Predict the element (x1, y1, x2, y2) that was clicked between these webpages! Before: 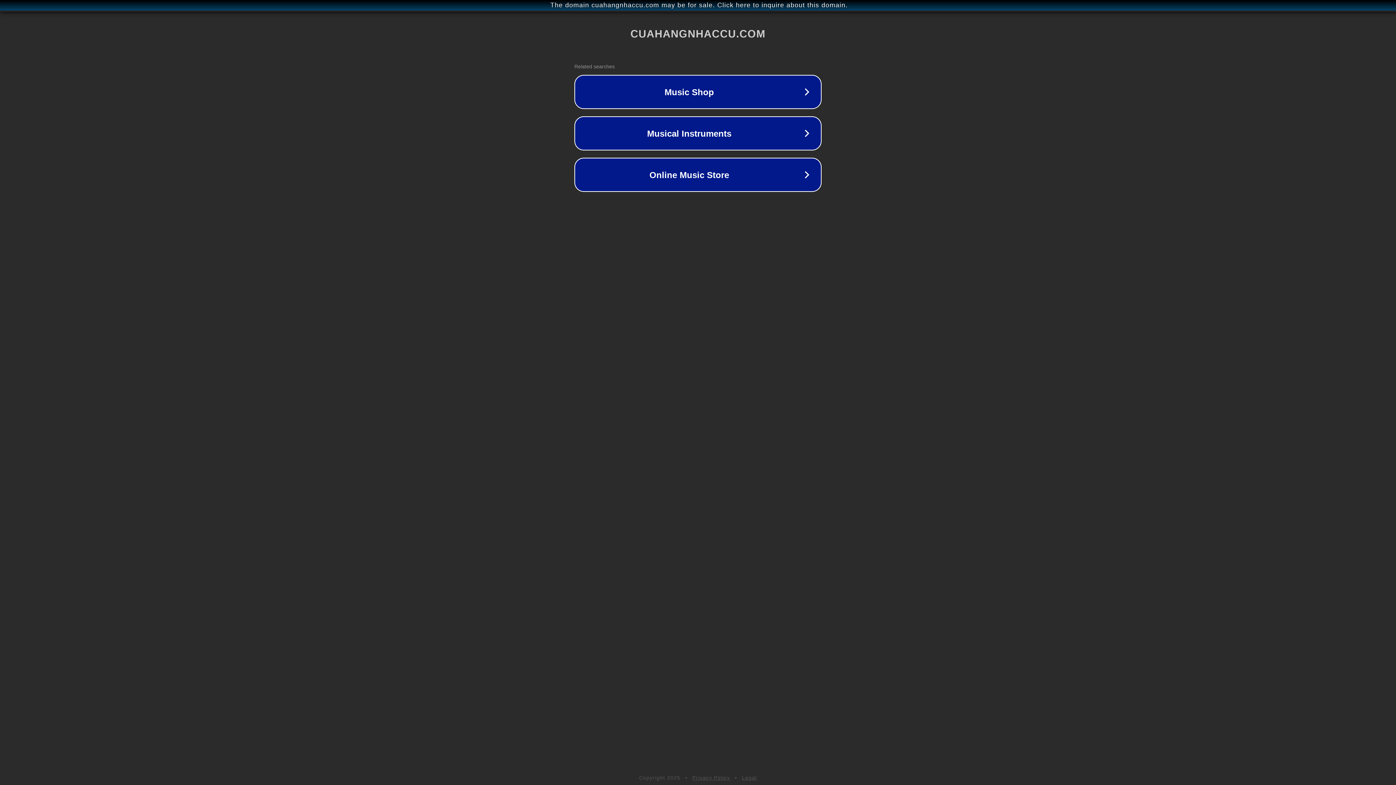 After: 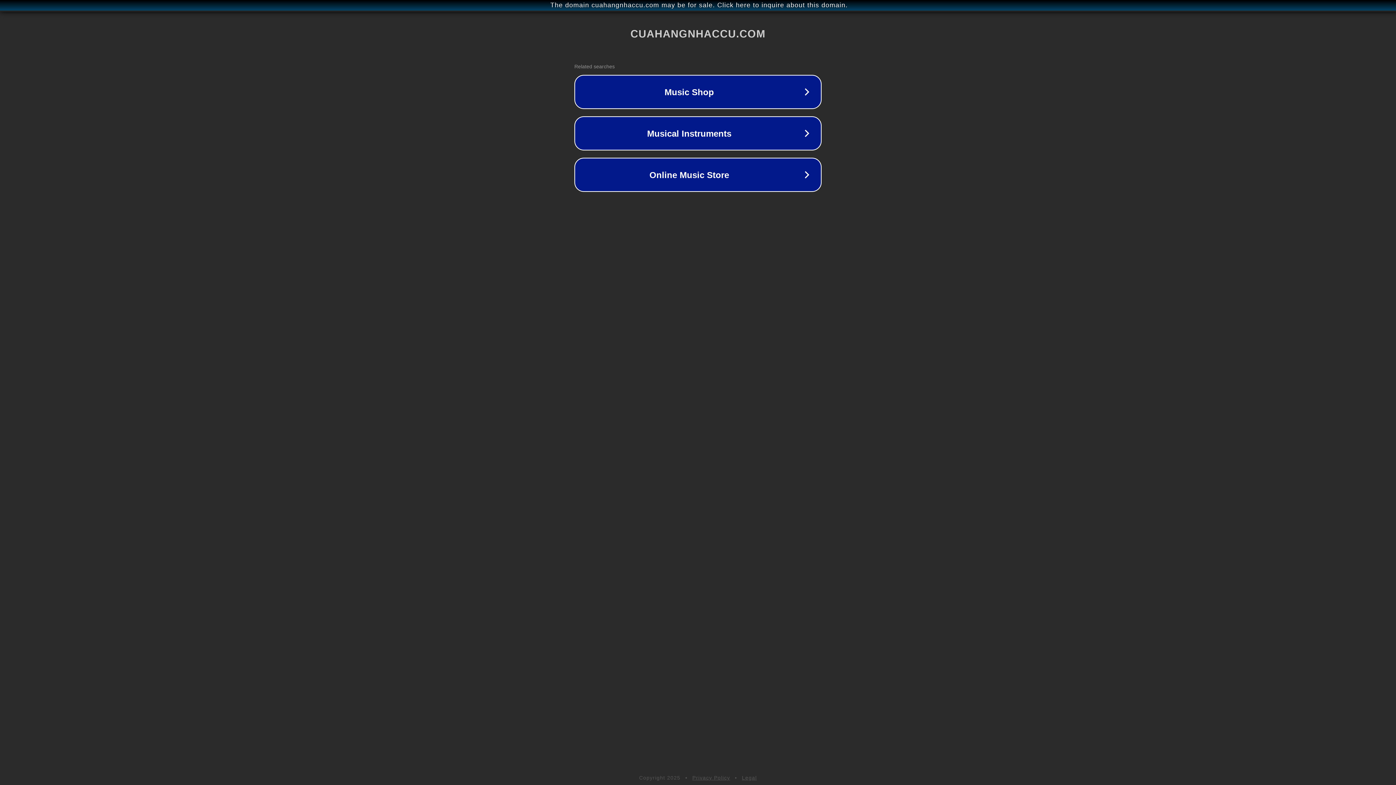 Action: bbox: (742, 775, 757, 781) label: Legal